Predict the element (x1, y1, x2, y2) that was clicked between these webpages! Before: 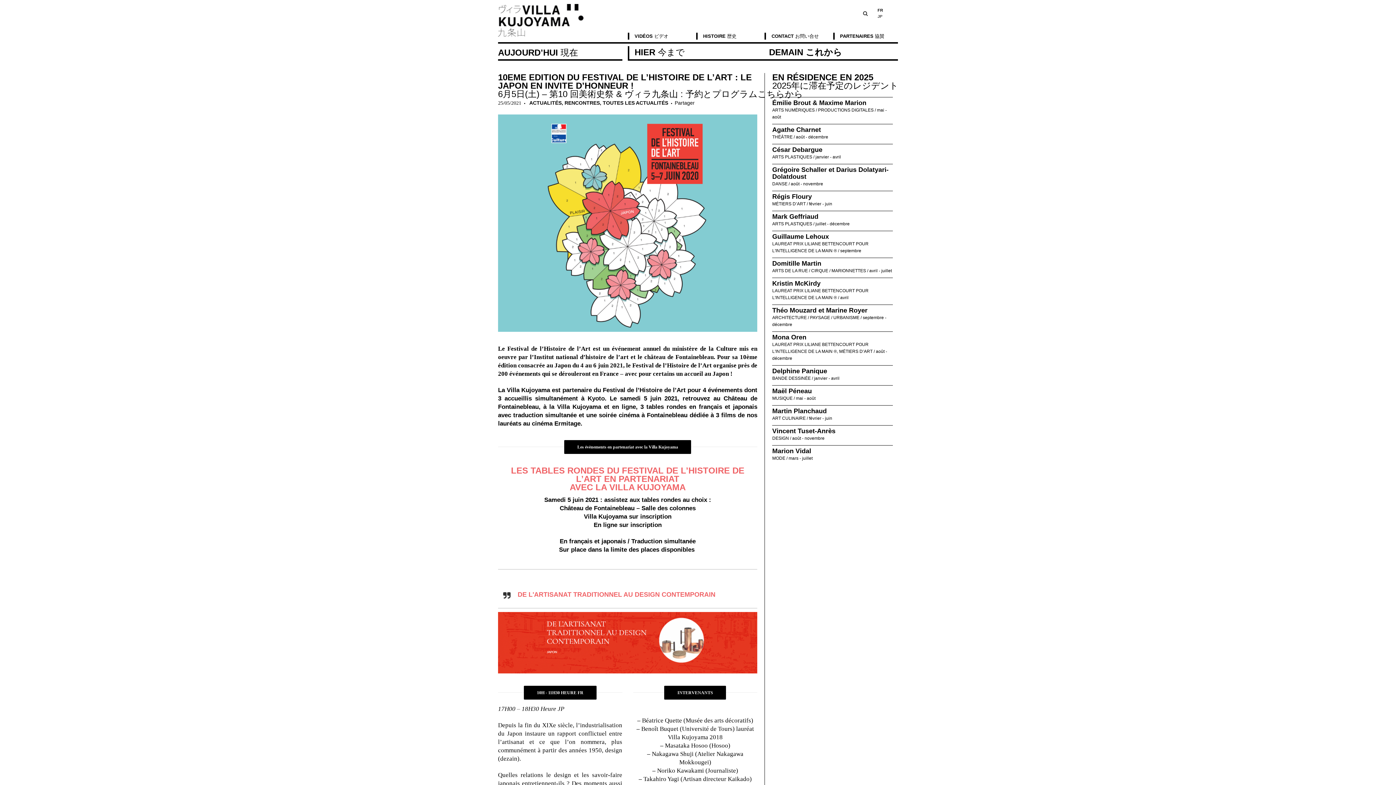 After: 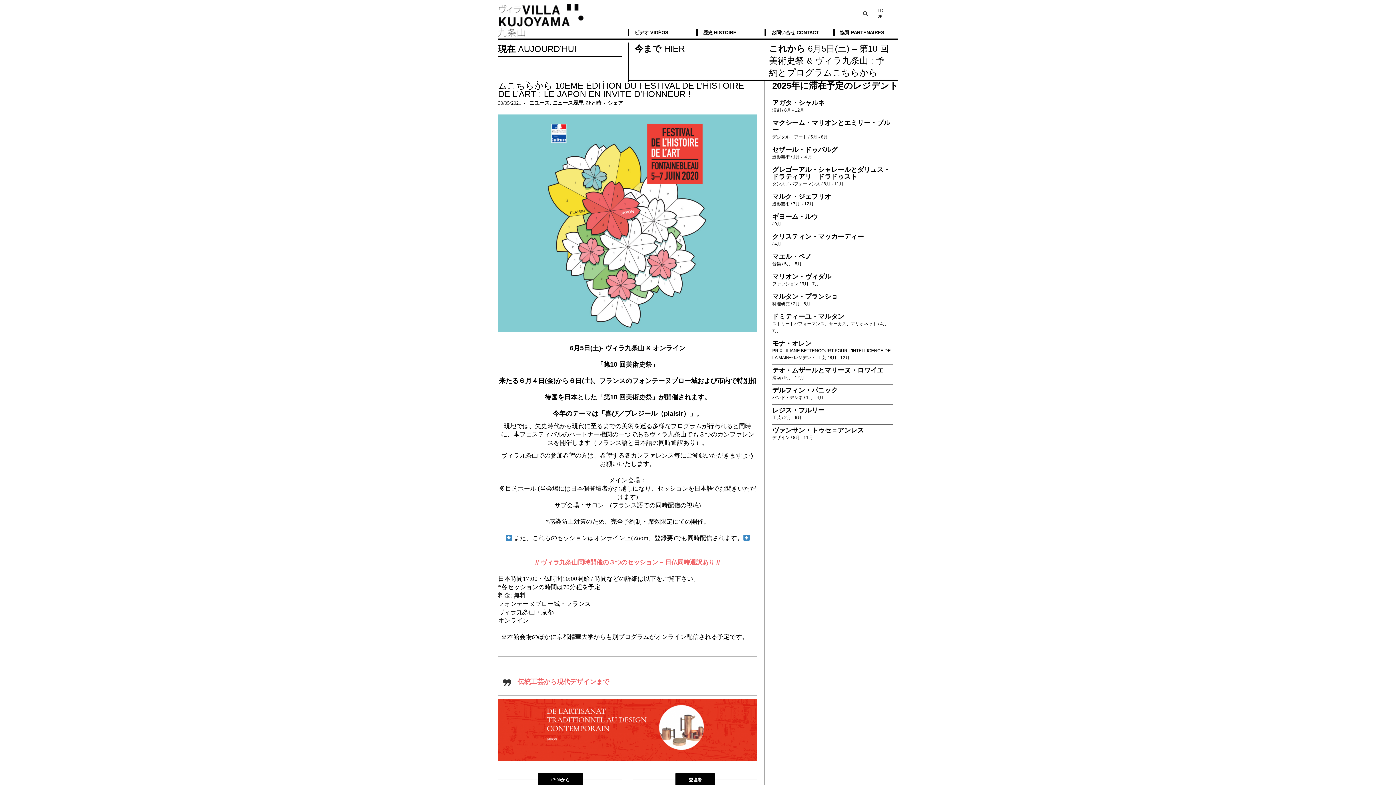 Action: label: 6月5日(土) – 第10 回美術史祭 & ヴィラ九条山 : 予約とプログラムこちらから bbox: (498, 89, 803, 98)